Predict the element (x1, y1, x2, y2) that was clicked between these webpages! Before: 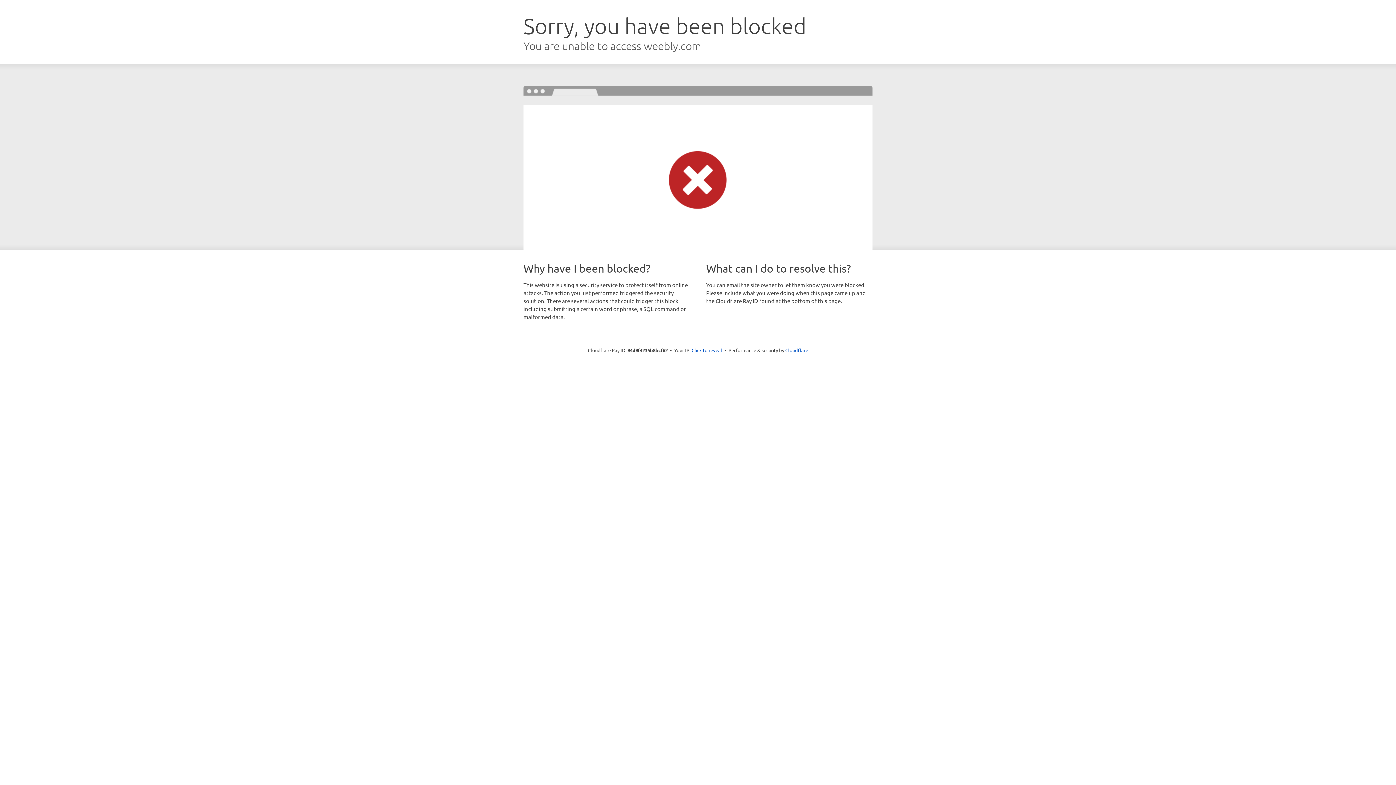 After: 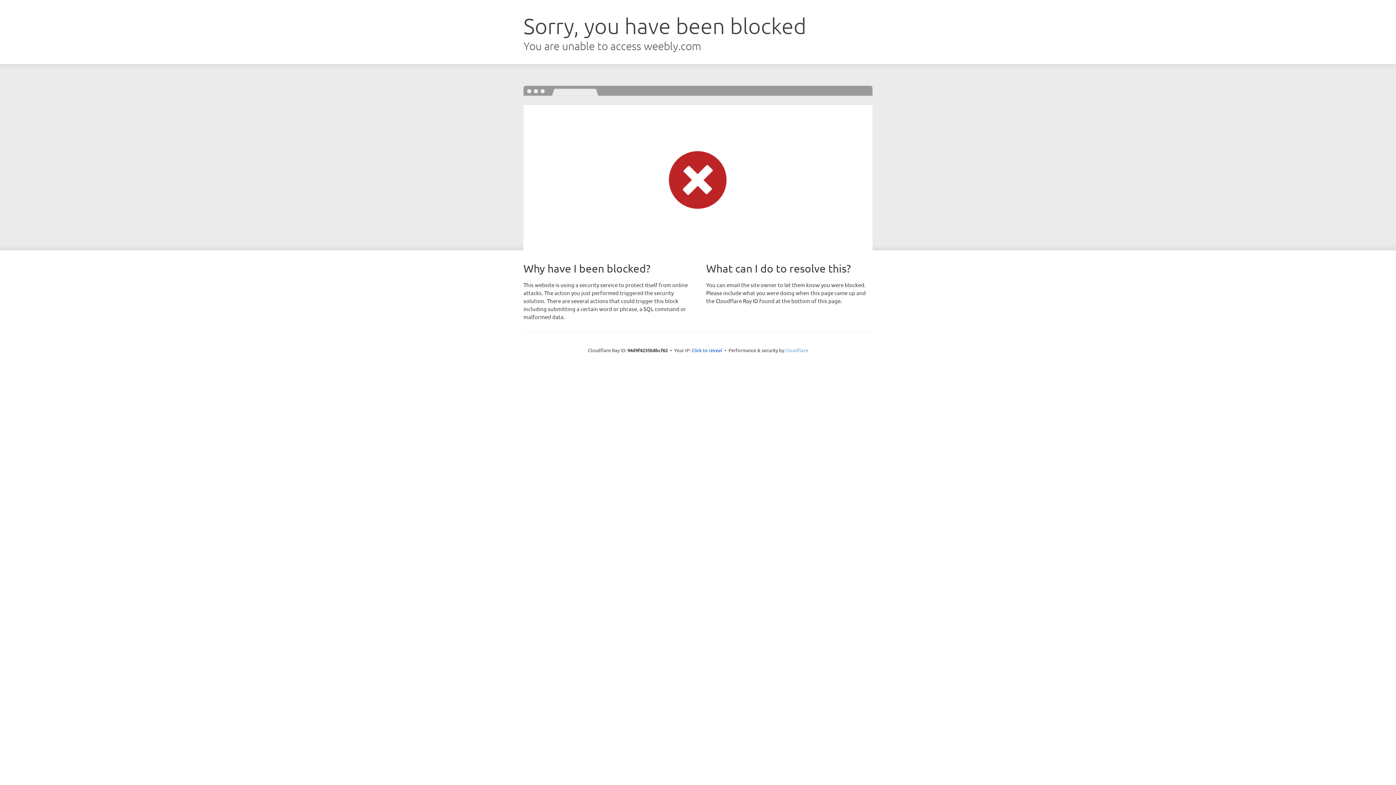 Action: label: Cloudflare bbox: (785, 347, 808, 353)